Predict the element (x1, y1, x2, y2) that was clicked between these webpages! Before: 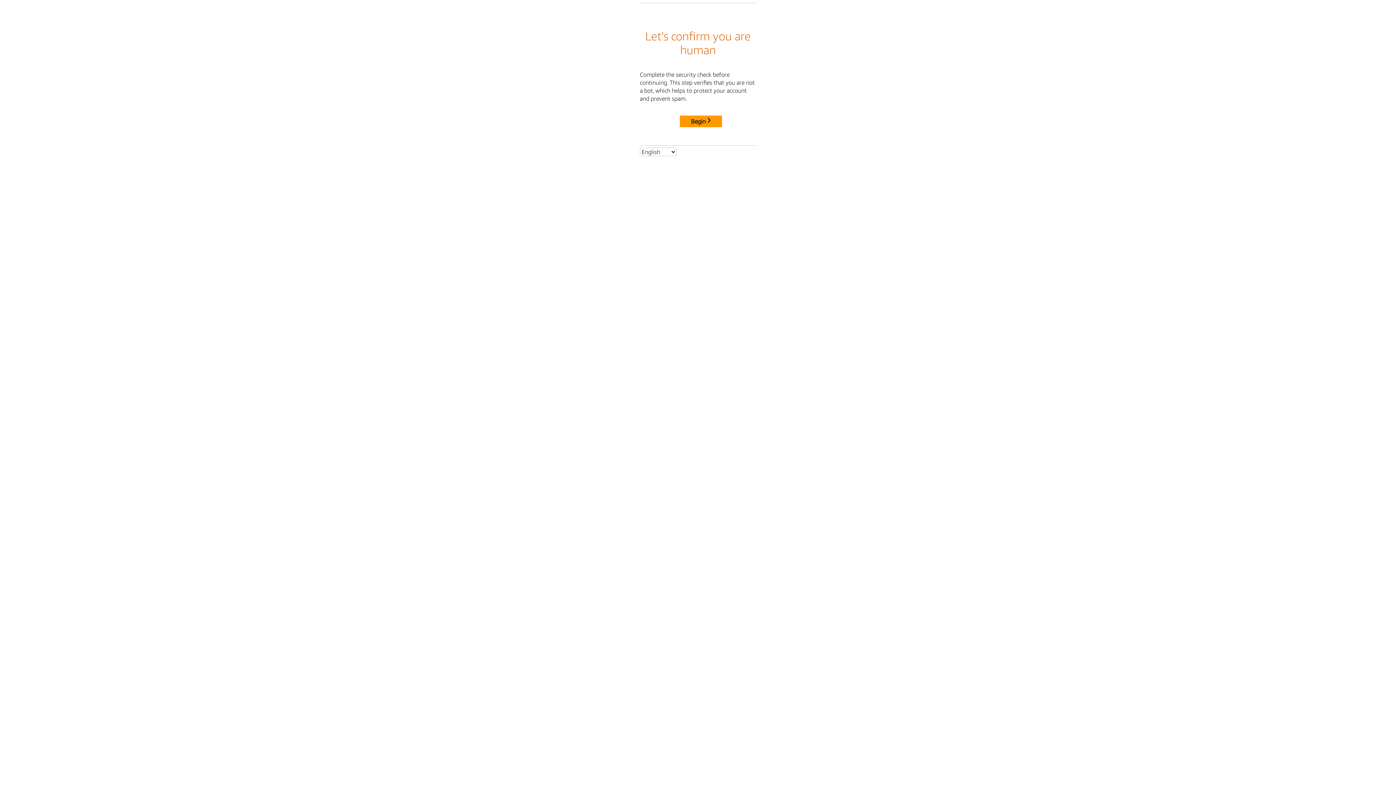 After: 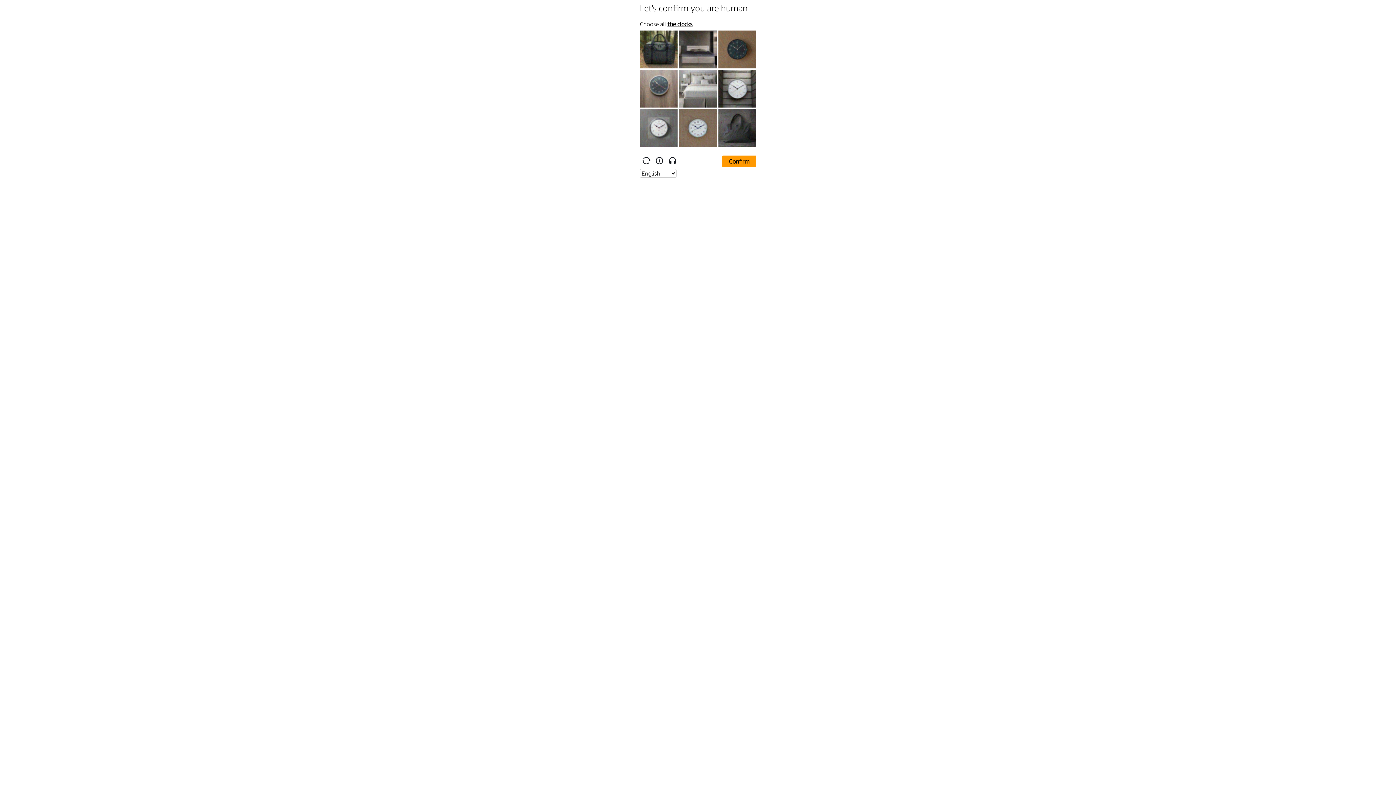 Action: label: Begin bbox: (680, 115, 722, 127)